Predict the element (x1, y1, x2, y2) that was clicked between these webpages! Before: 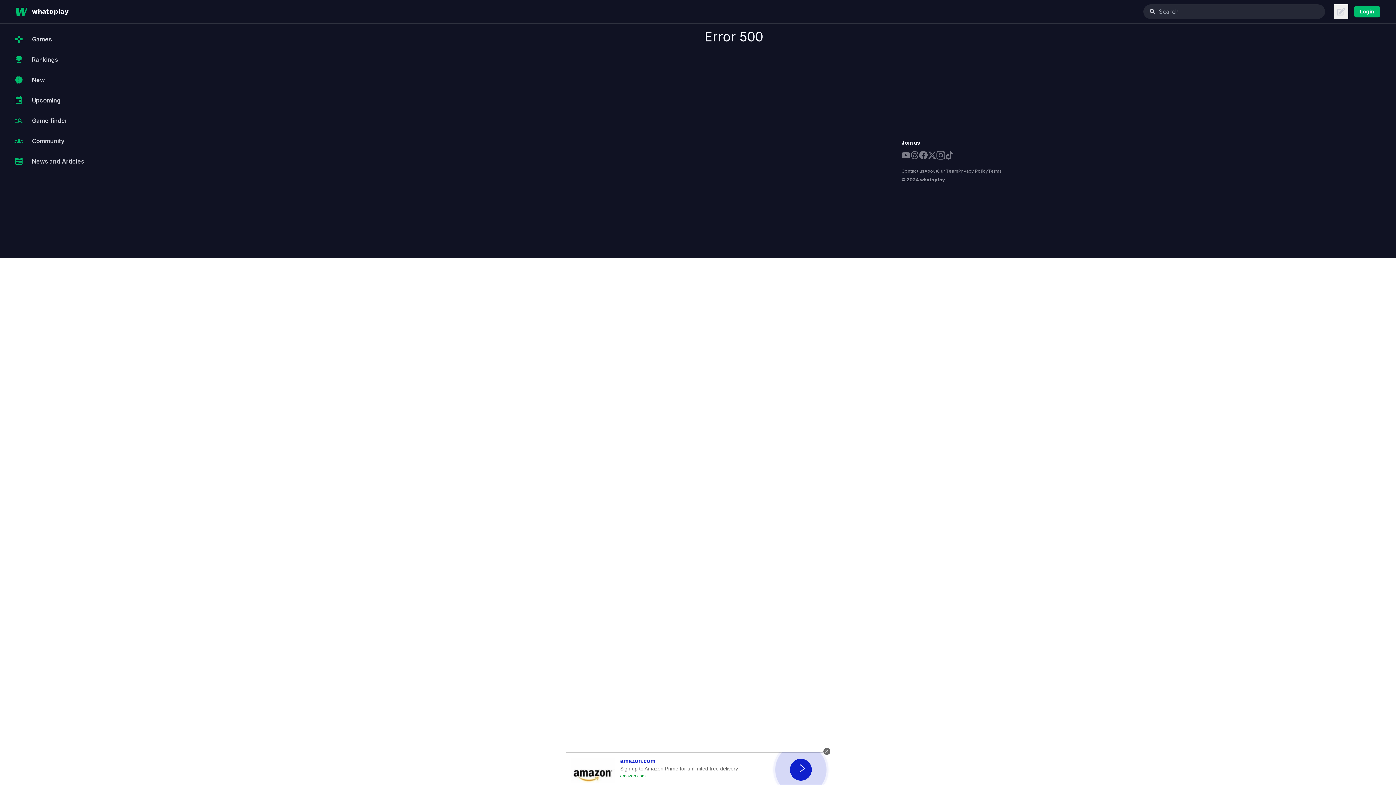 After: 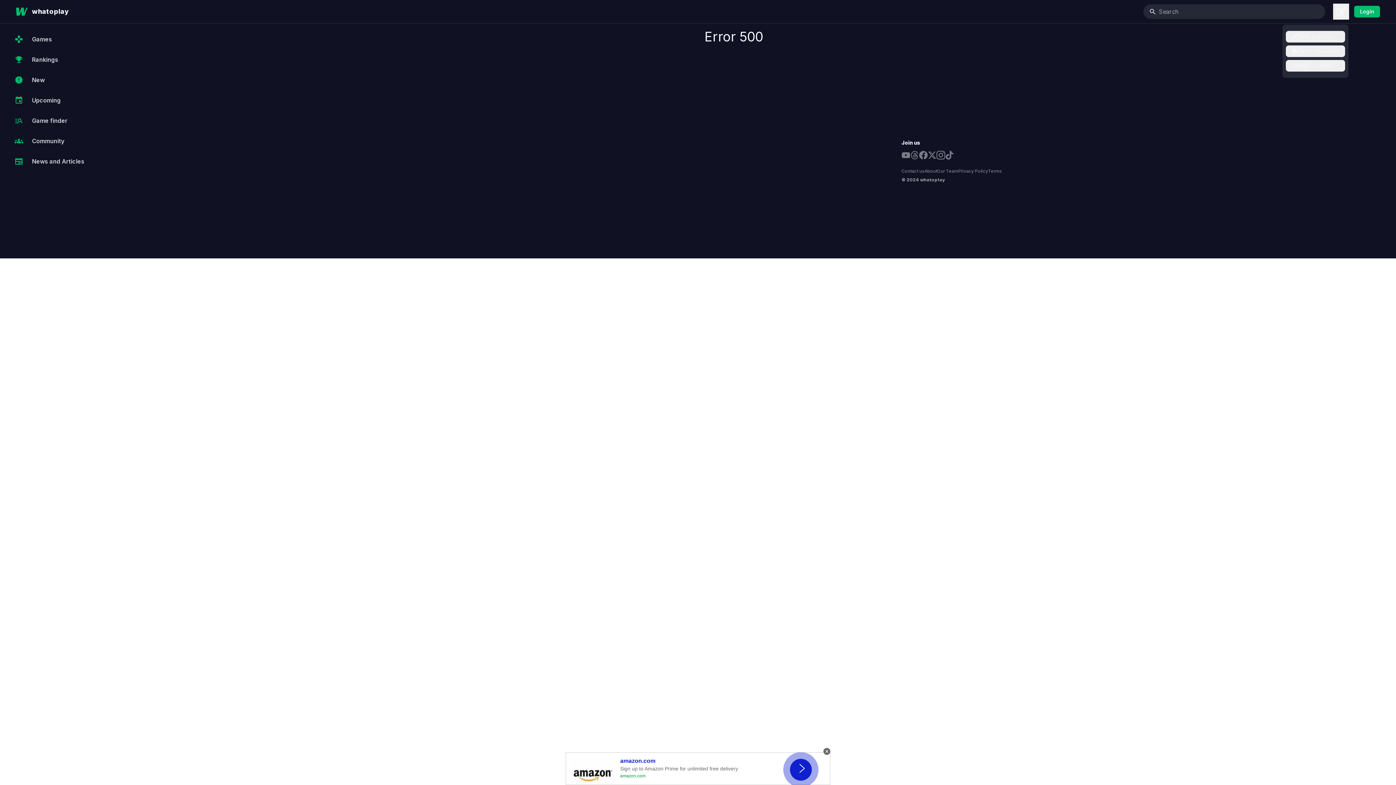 Action: label: Create bbox: (1334, 4, 1348, 18)